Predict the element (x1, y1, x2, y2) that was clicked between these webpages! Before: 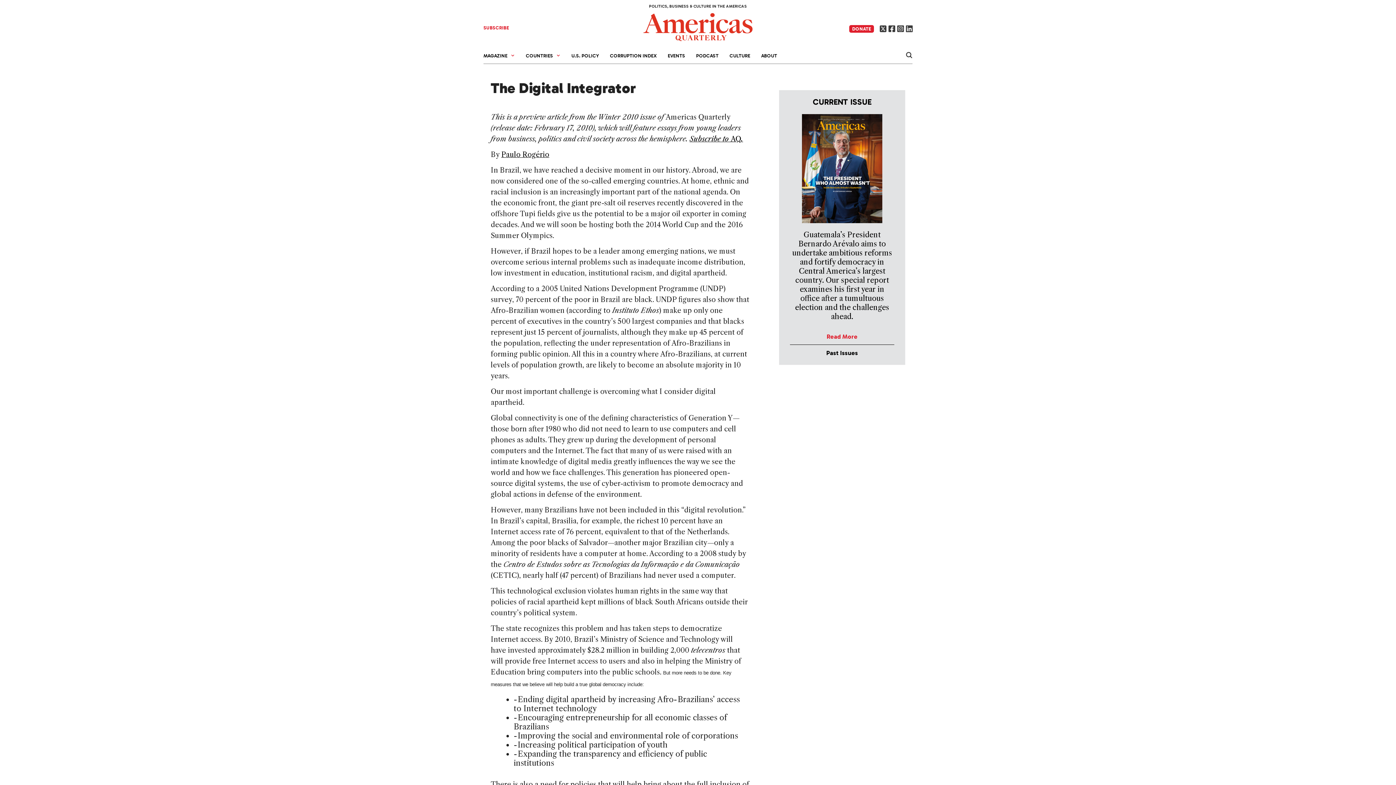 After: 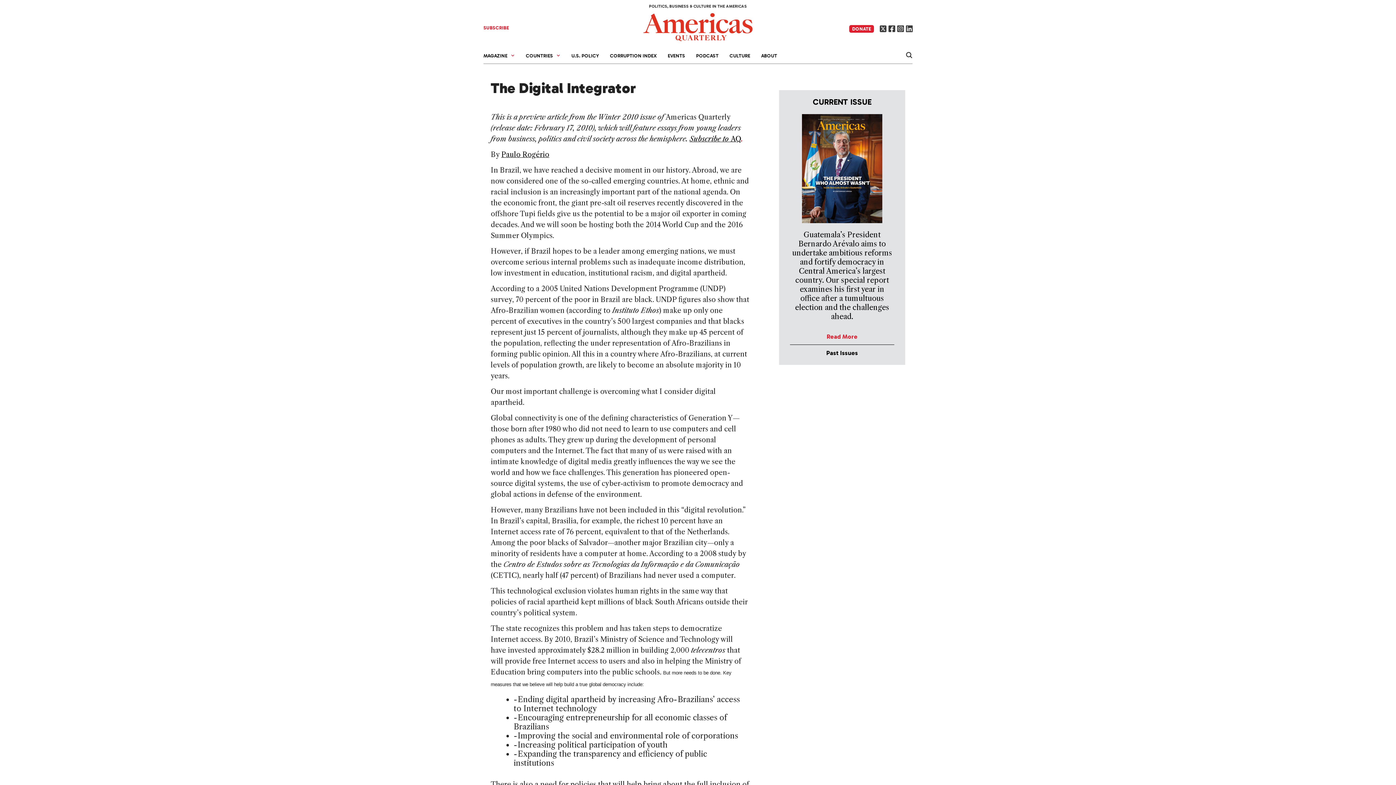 Action: bbox: (741, 135, 743, 143) label: .